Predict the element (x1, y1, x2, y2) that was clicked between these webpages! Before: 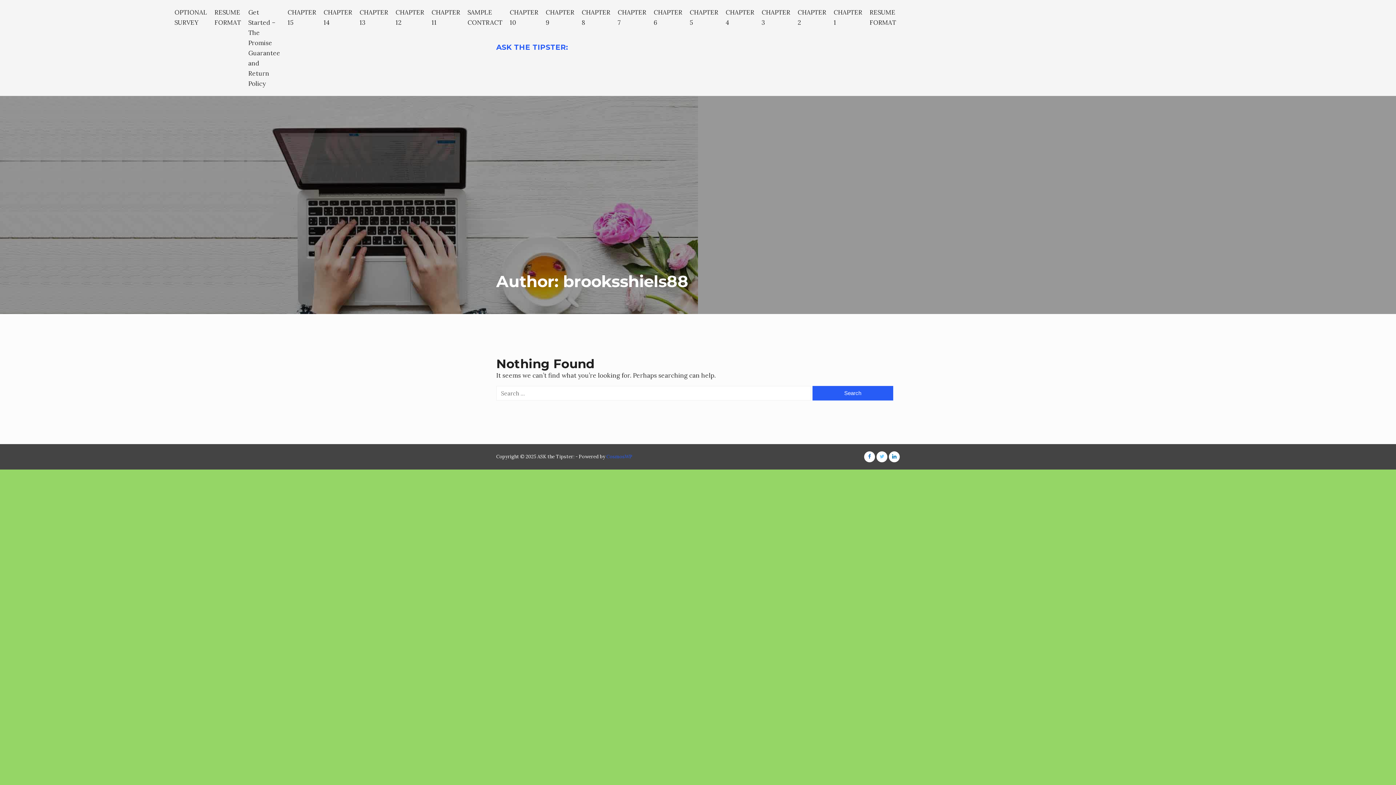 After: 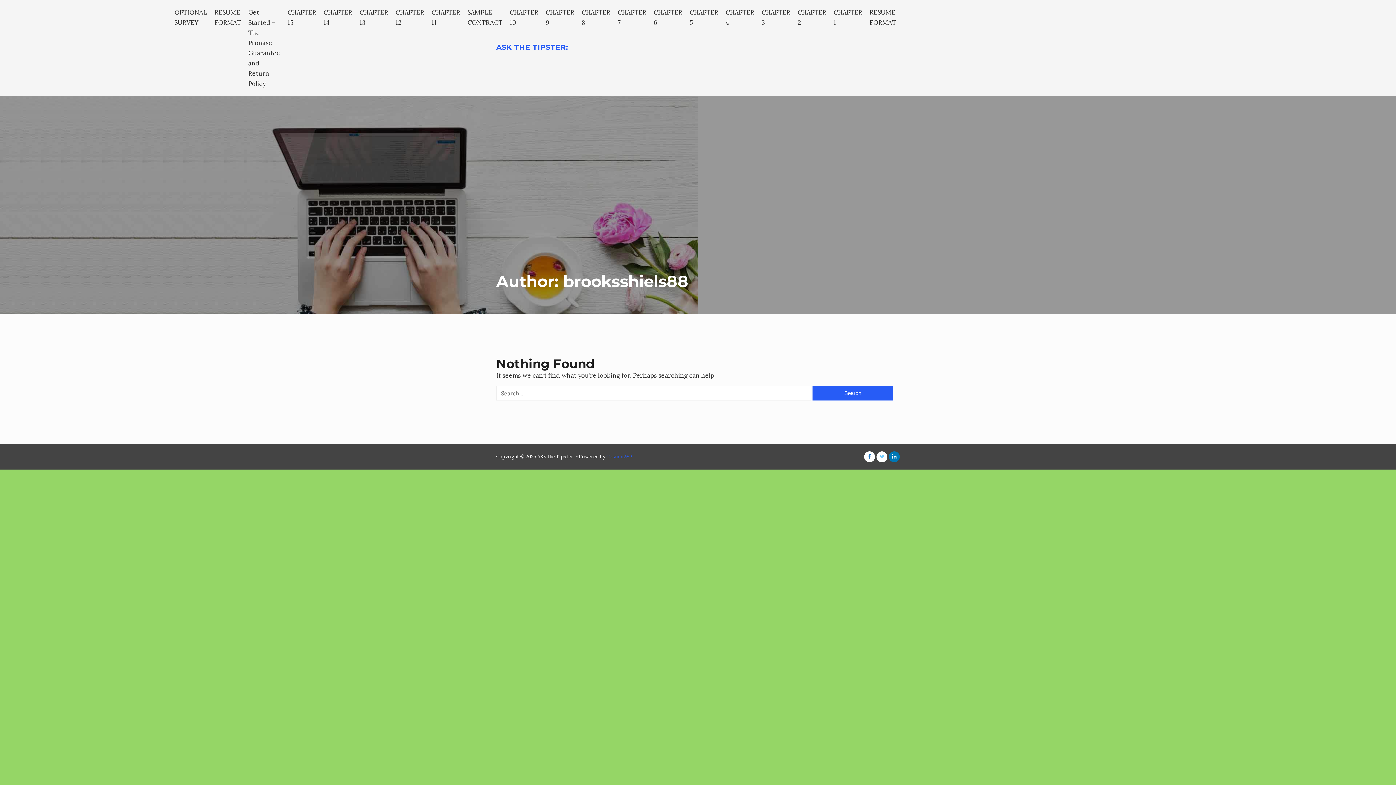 Action: bbox: (889, 451, 900, 462)